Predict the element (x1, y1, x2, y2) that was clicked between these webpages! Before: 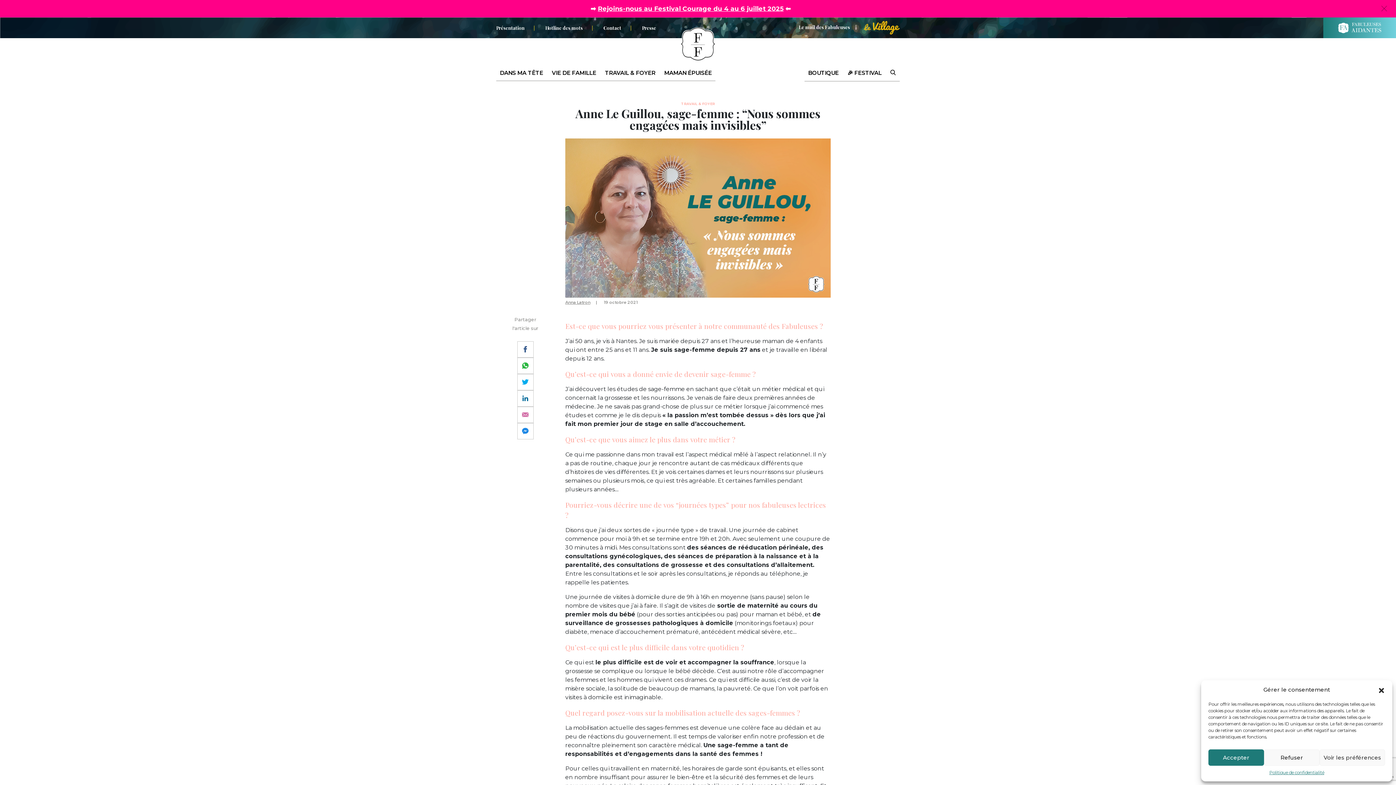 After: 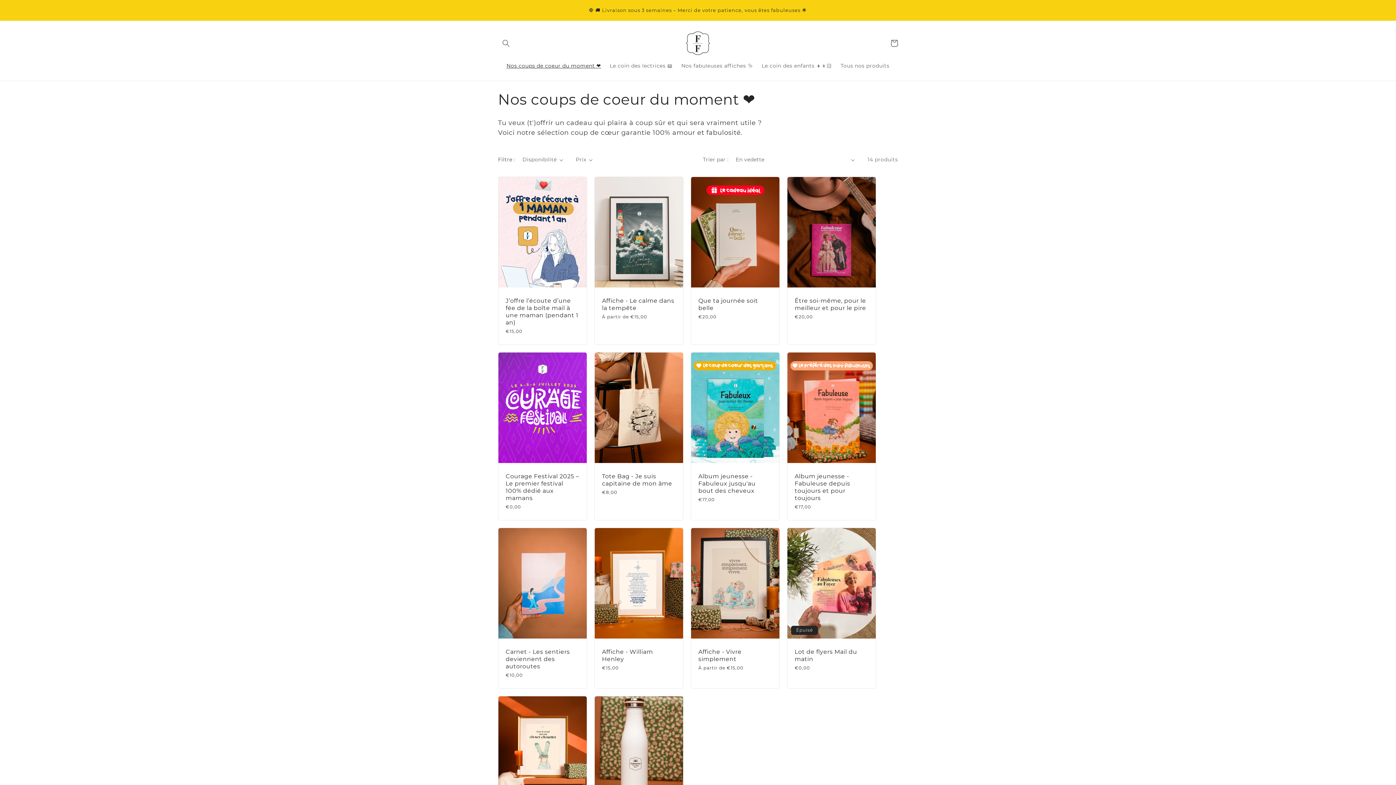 Action: bbox: (804, 65, 842, 80) label: BOUTIQUE